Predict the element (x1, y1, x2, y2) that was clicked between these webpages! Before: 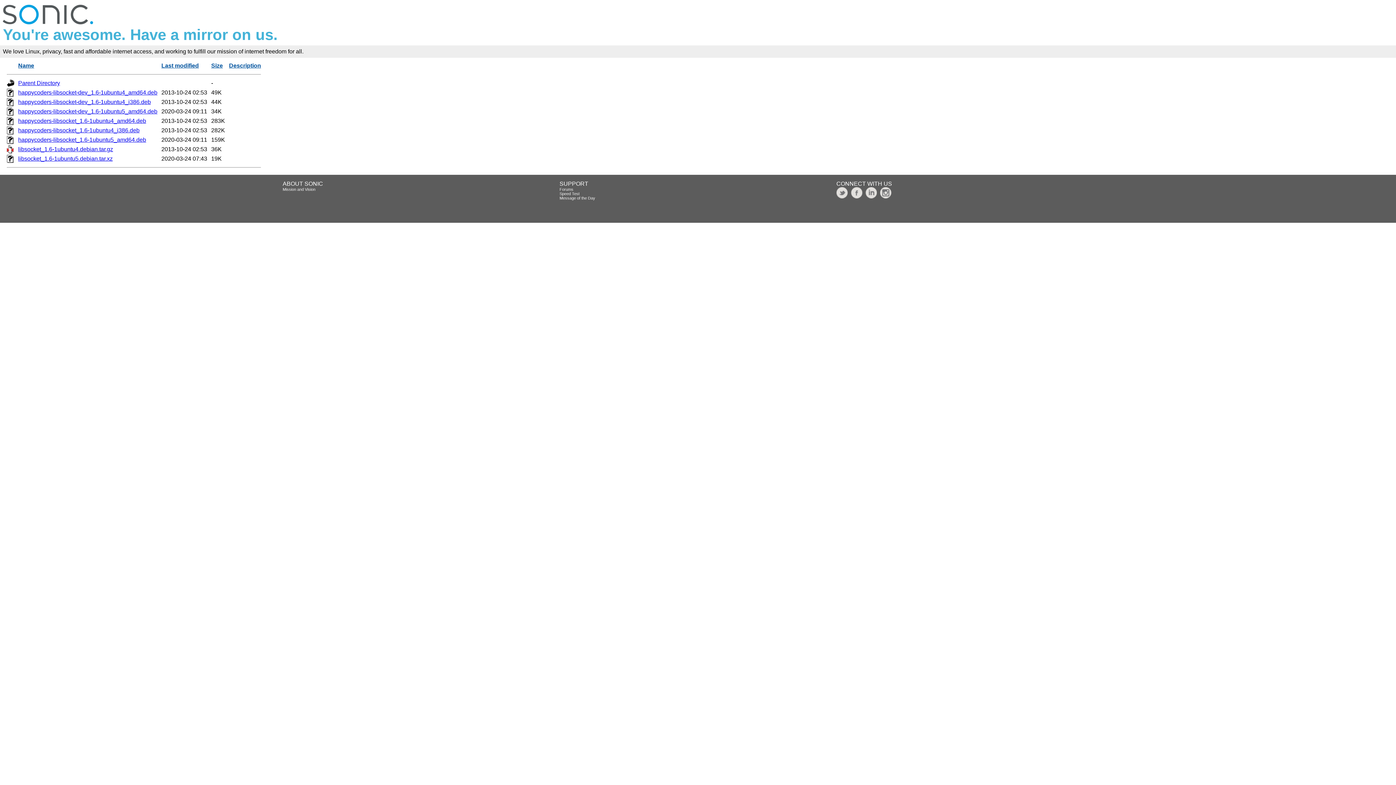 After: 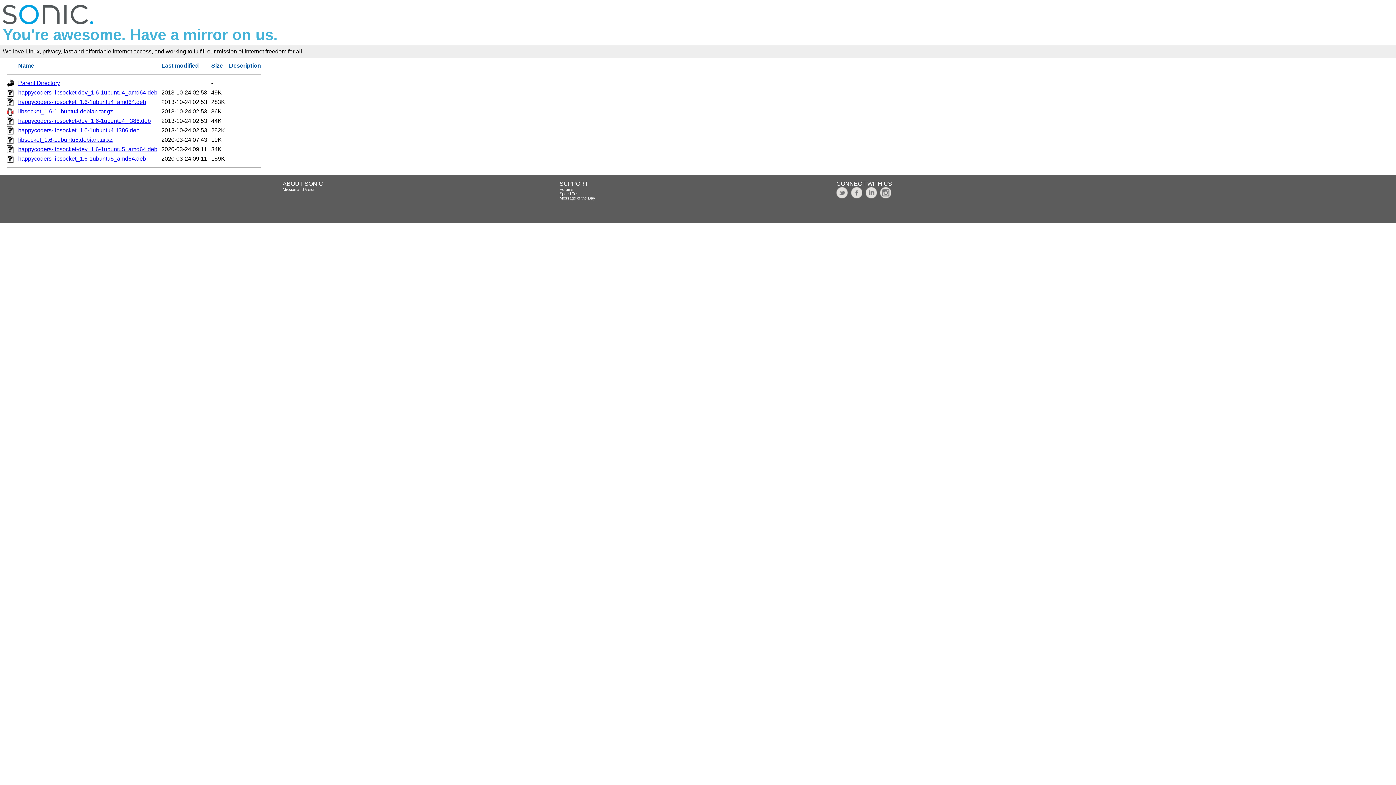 Action: label: Last modified bbox: (161, 62, 198, 68)